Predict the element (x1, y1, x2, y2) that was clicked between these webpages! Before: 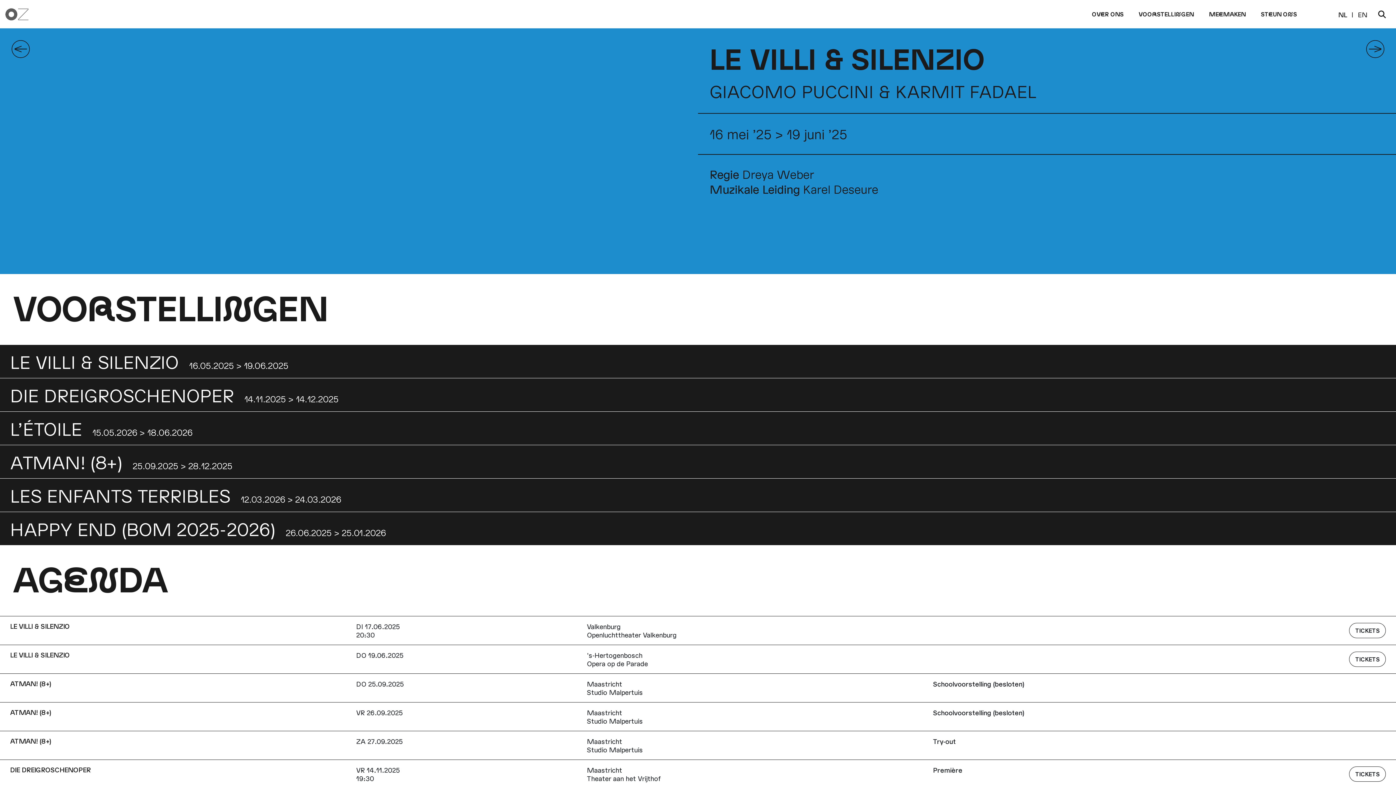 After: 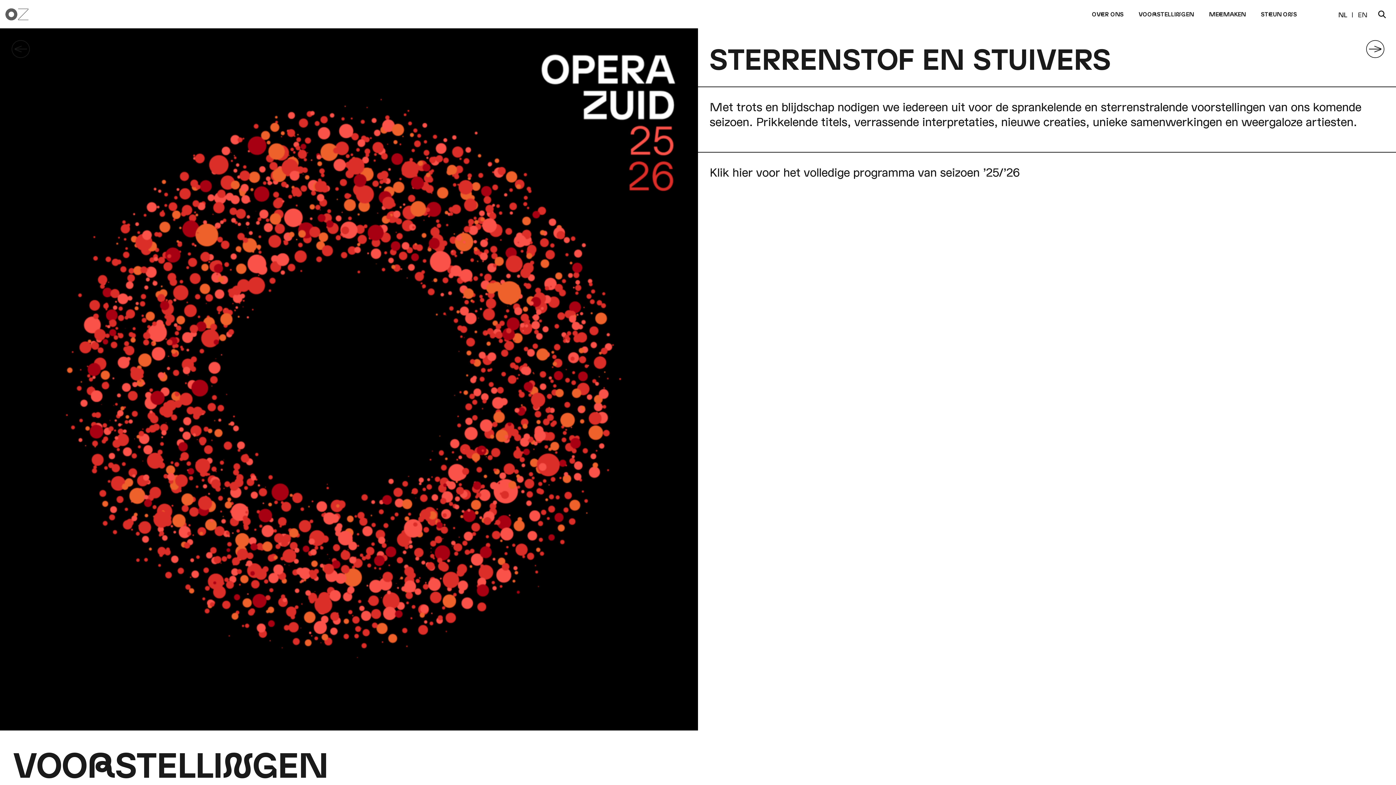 Action: label: Previous bbox: (11, 39, 221, 730)